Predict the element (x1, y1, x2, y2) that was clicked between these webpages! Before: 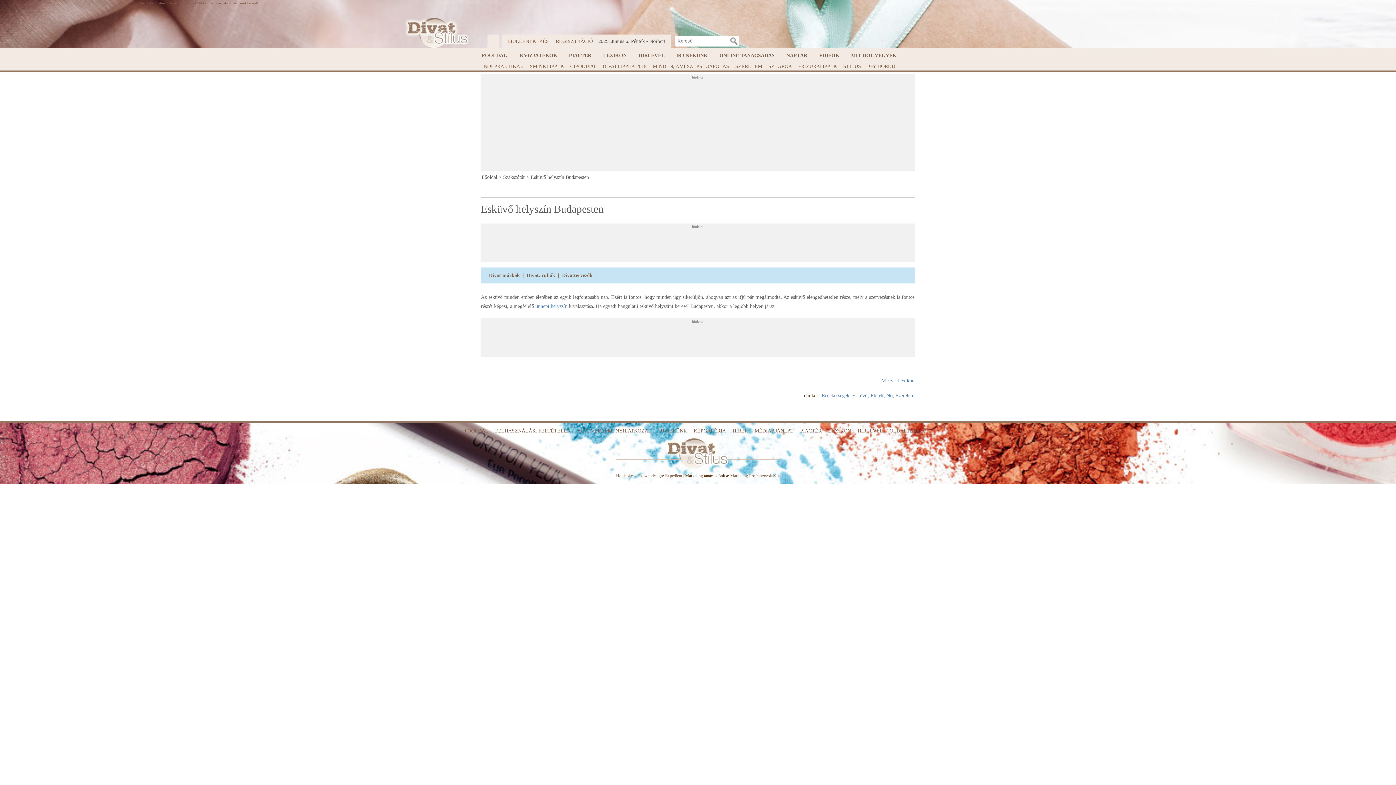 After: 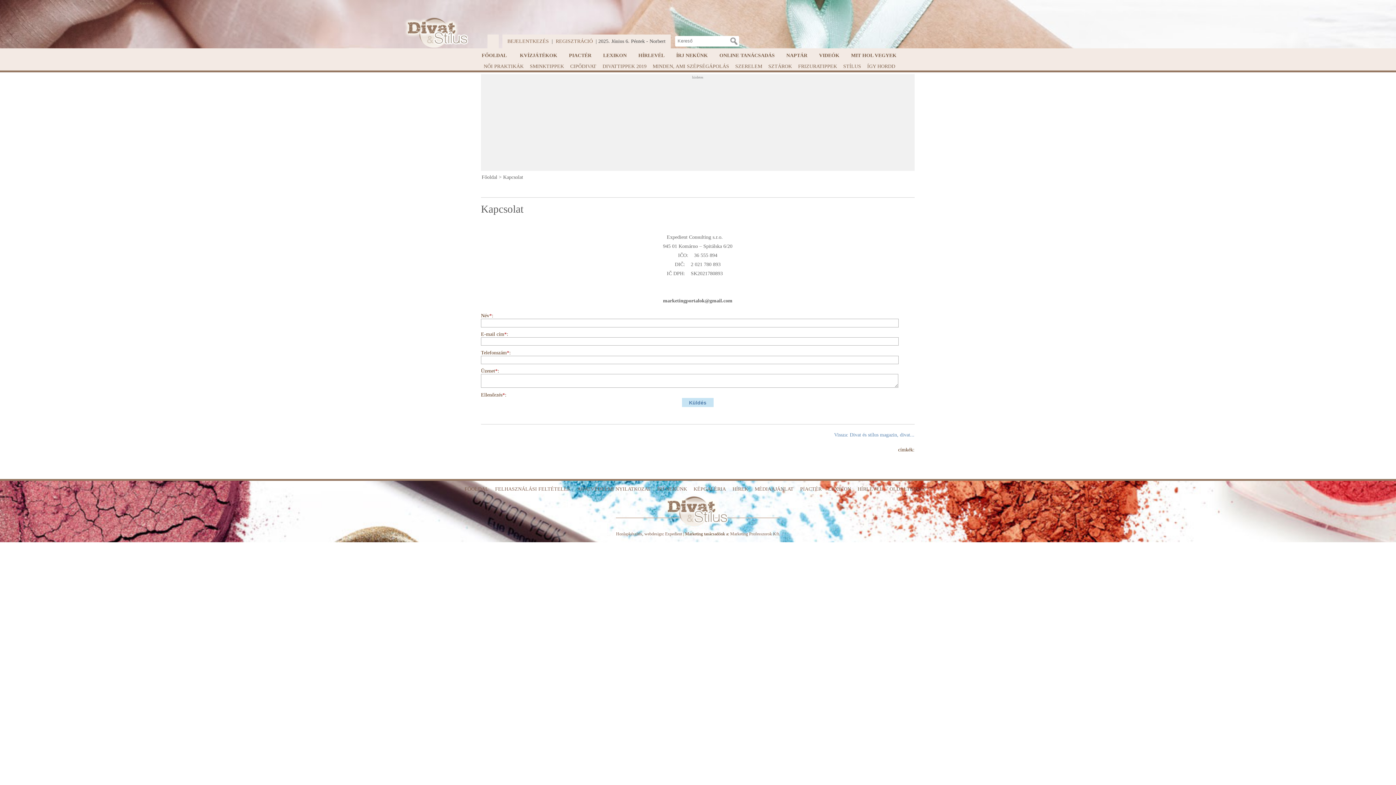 Action: label: ÍRJ NEKÜNK bbox: (657, 426, 687, 435)